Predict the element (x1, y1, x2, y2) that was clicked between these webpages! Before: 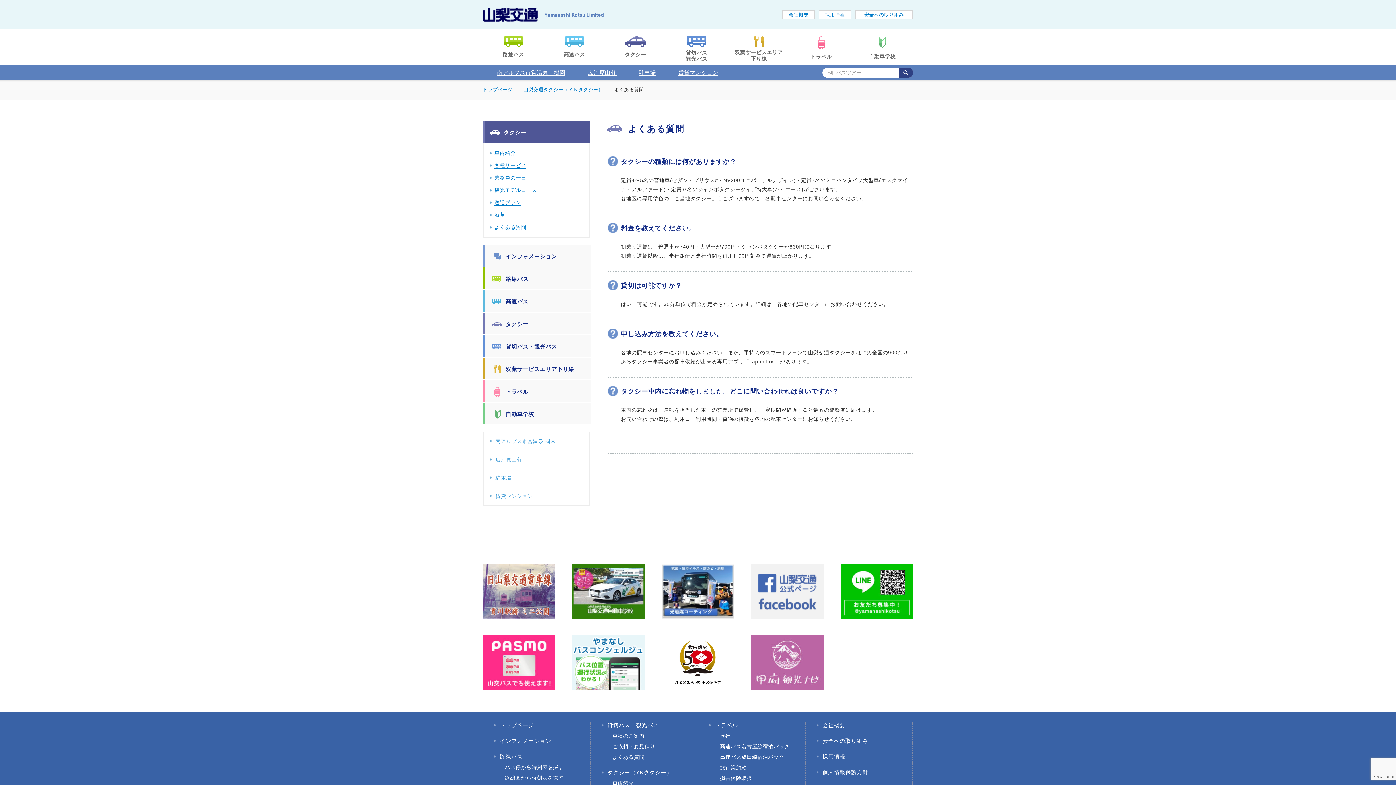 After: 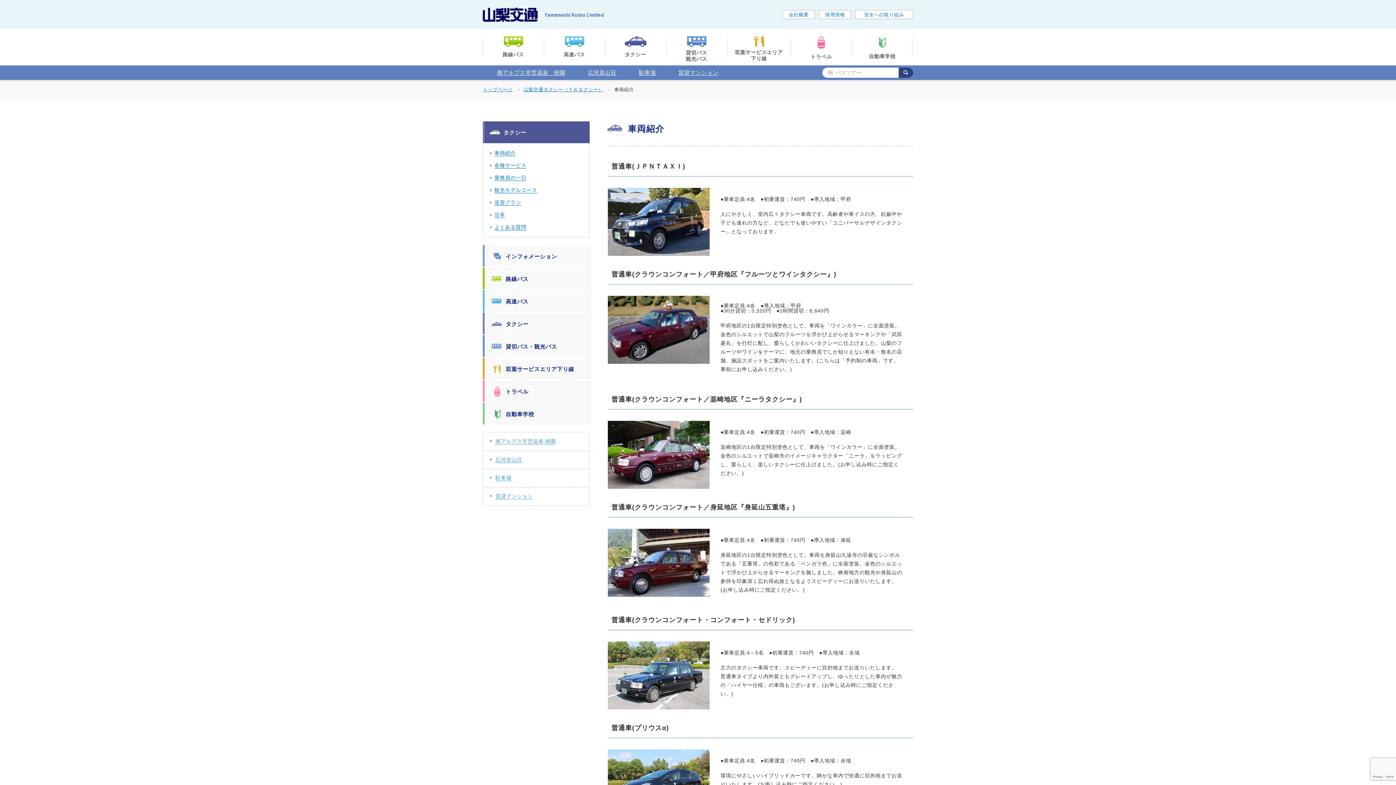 Action: bbox: (494, 150, 515, 156) label: 車両紹介